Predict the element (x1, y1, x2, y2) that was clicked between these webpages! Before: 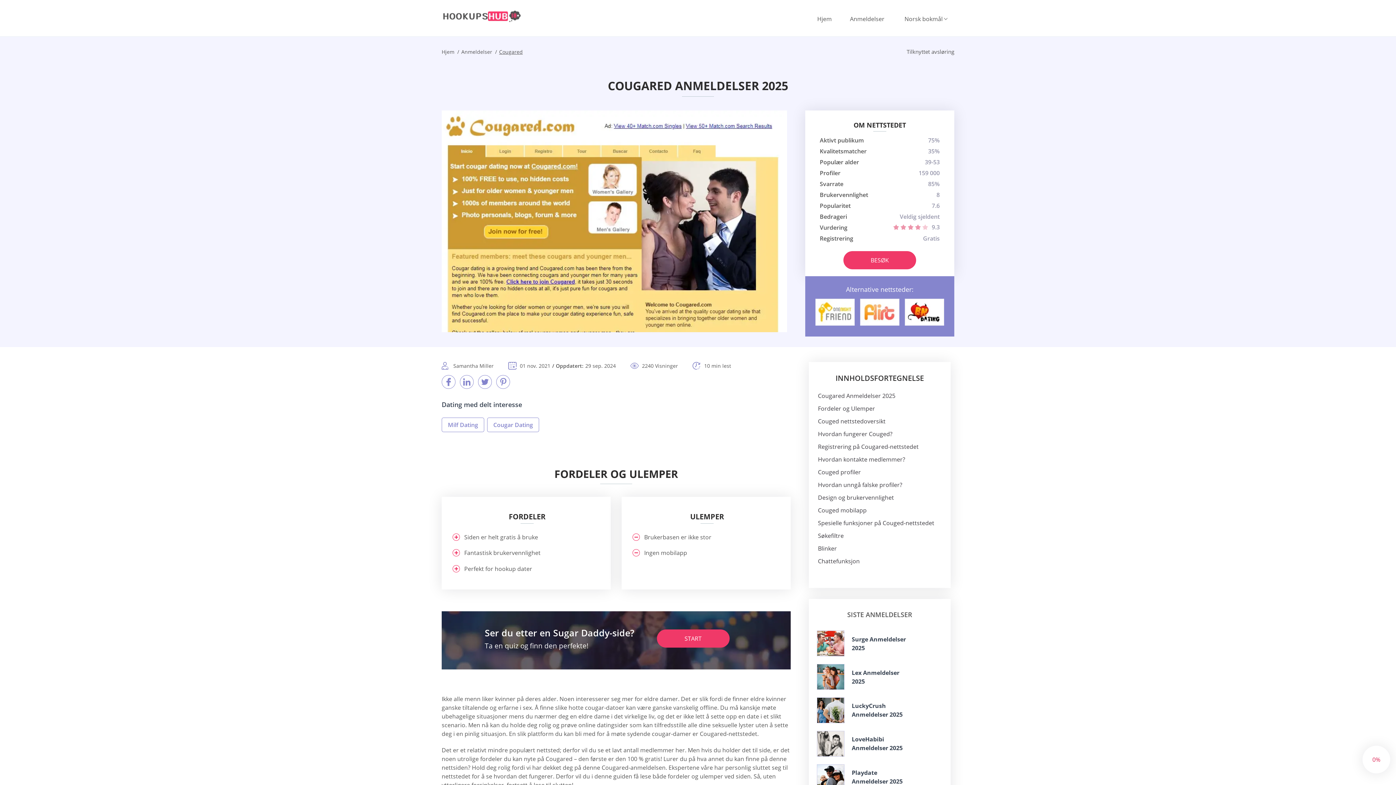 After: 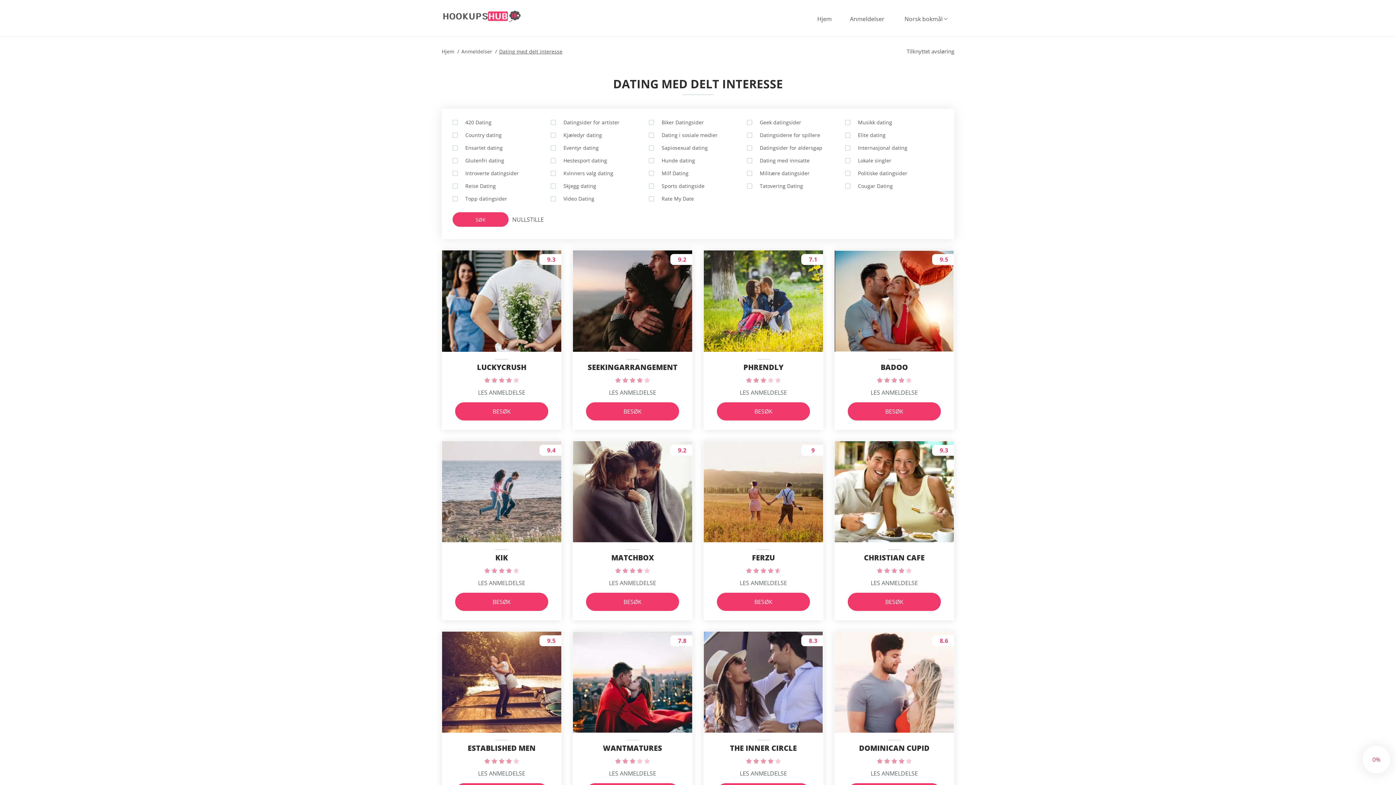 Action: bbox: (441, 400, 522, 409) label: Dating med delt interesse